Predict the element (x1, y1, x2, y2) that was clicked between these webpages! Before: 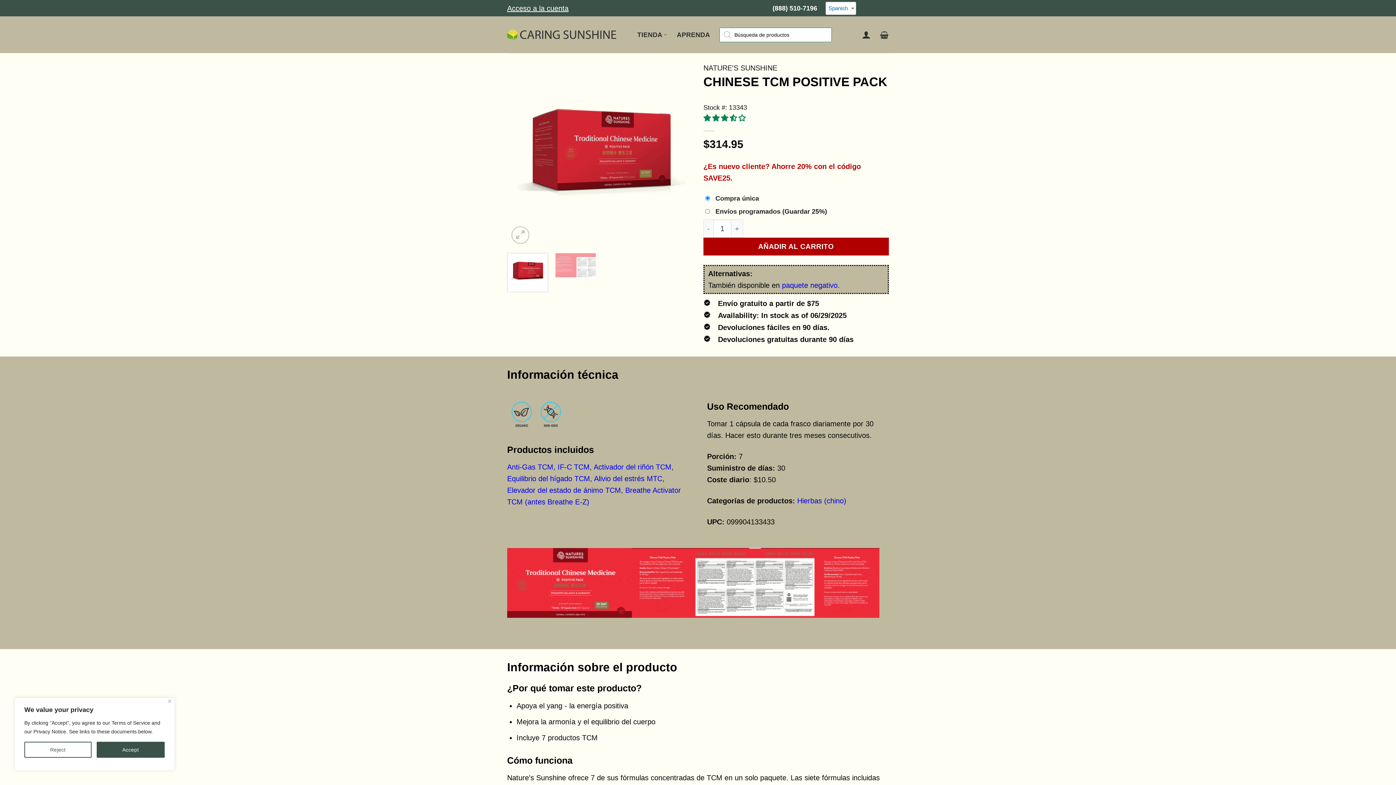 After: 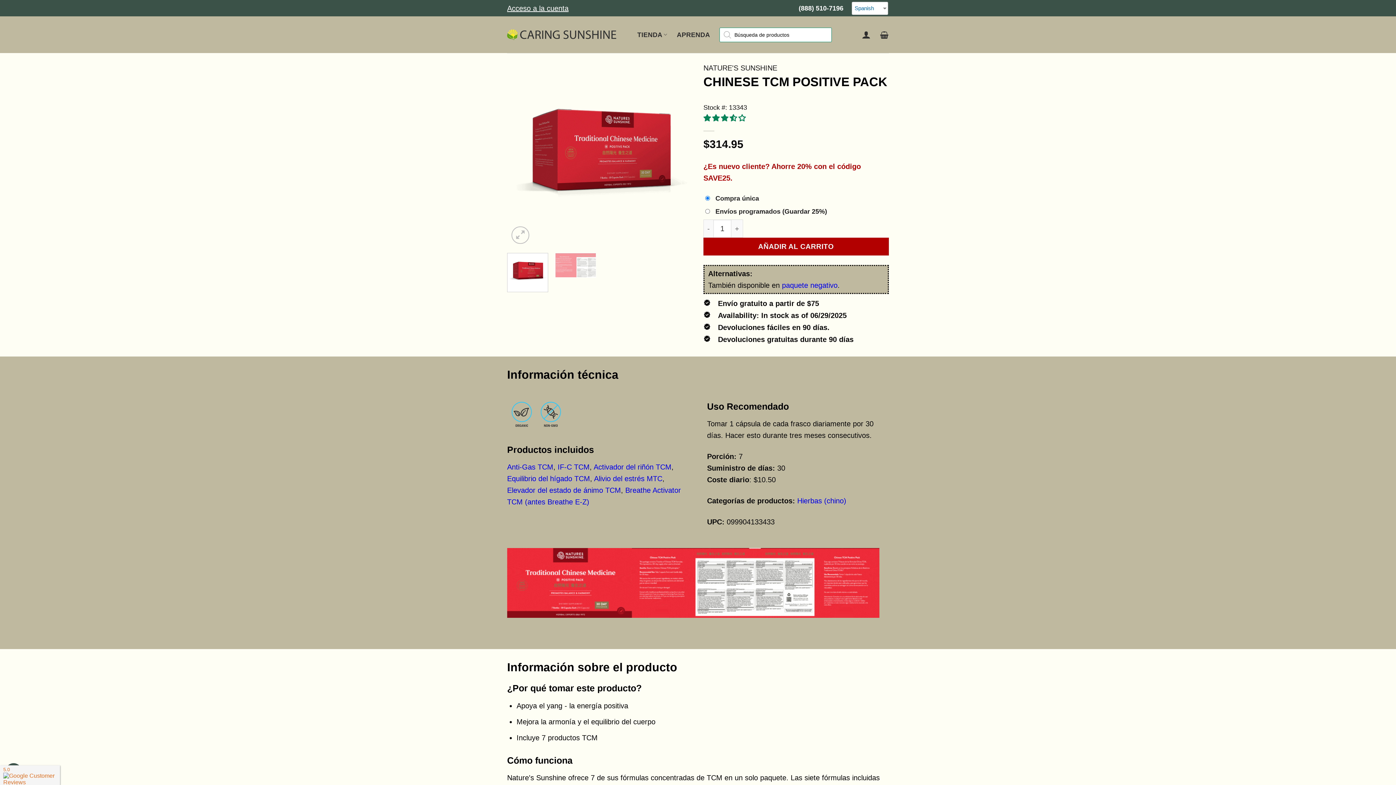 Action: label: Reject bbox: (24, 742, 91, 758)